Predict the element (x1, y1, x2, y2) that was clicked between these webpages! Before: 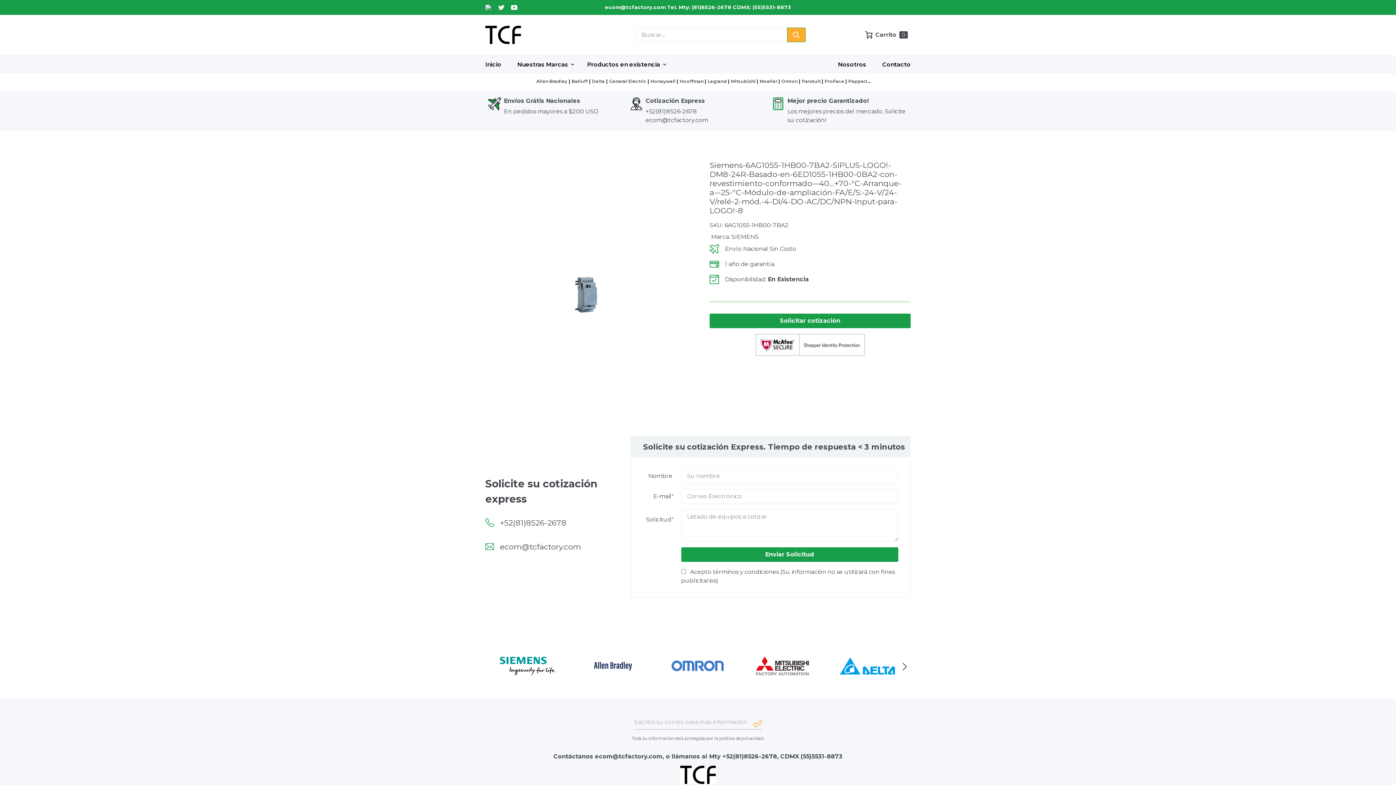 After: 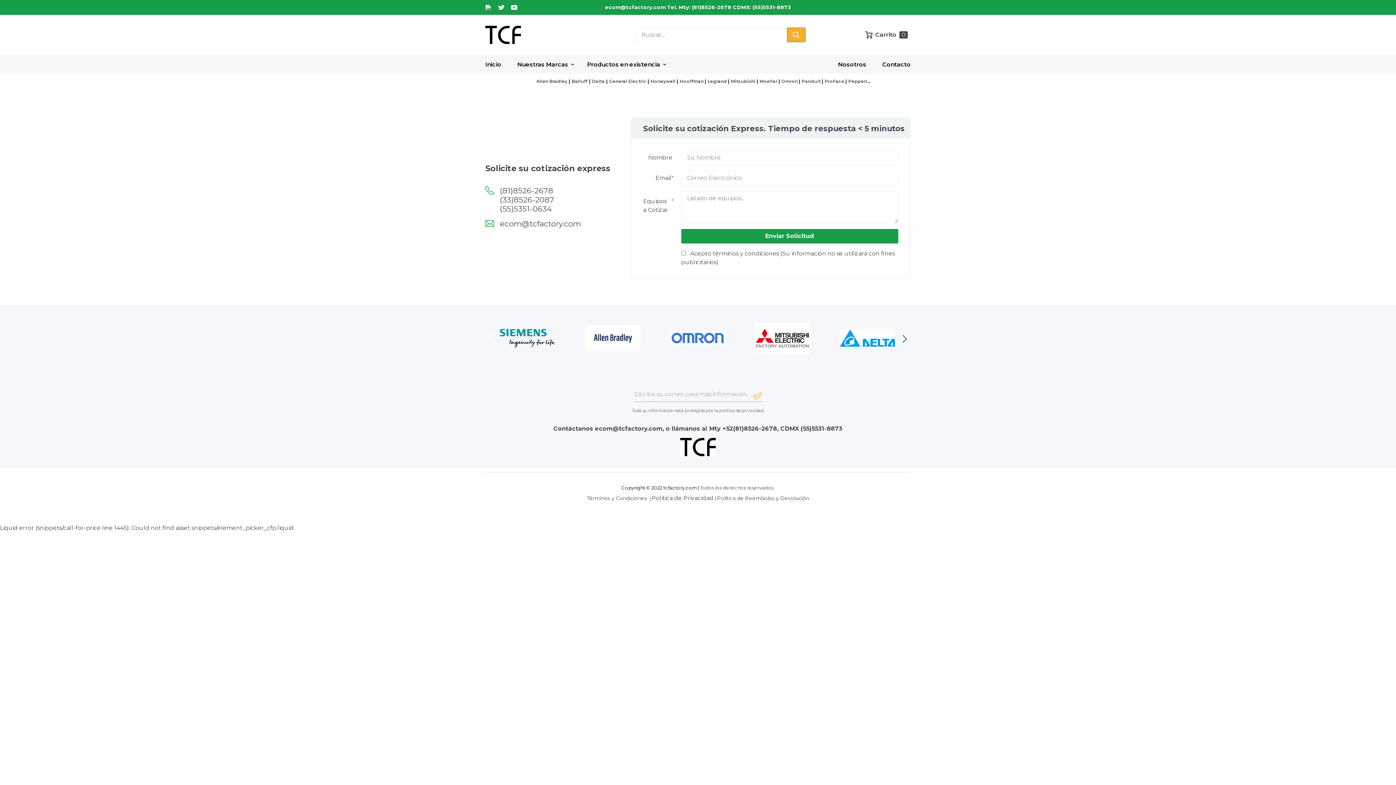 Action: label: Contacto bbox: (879, 61, 910, 68)